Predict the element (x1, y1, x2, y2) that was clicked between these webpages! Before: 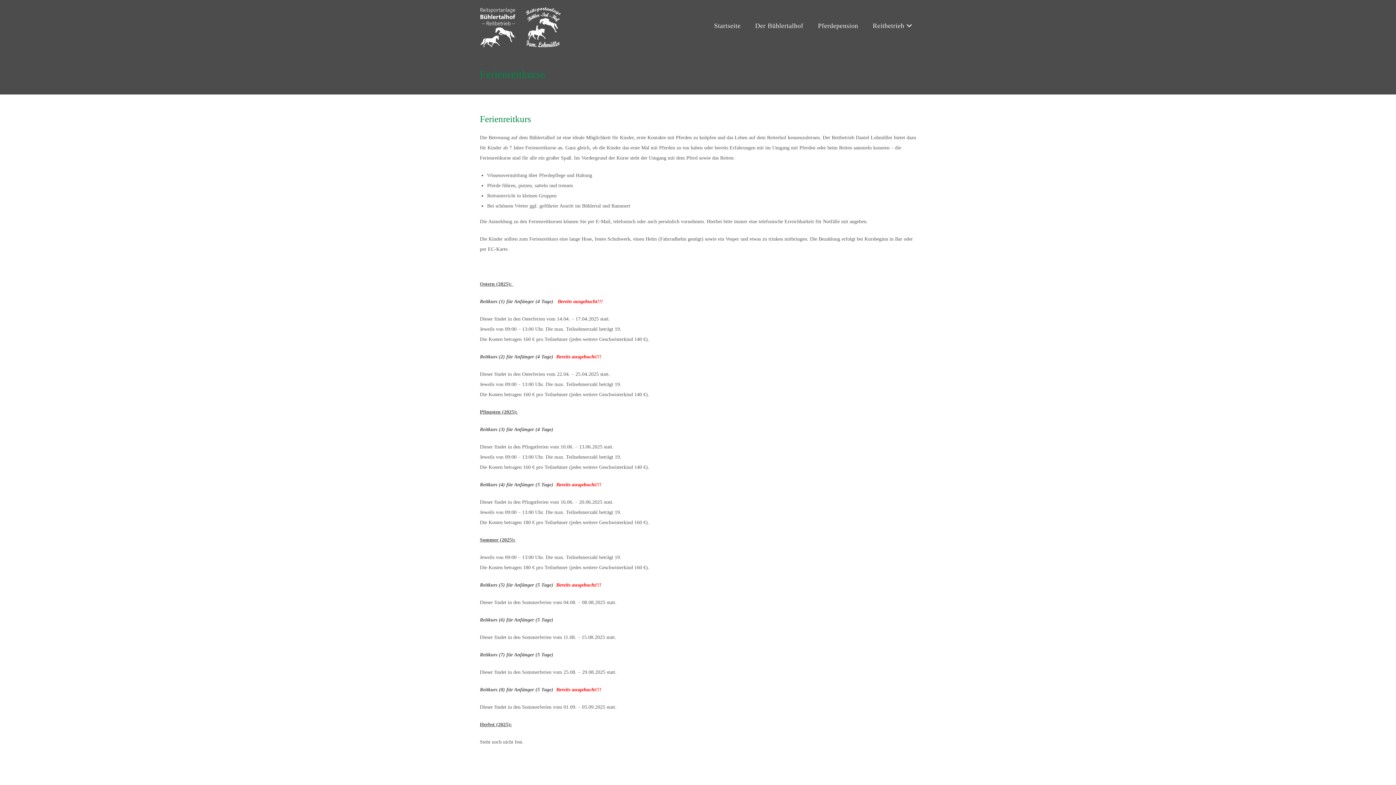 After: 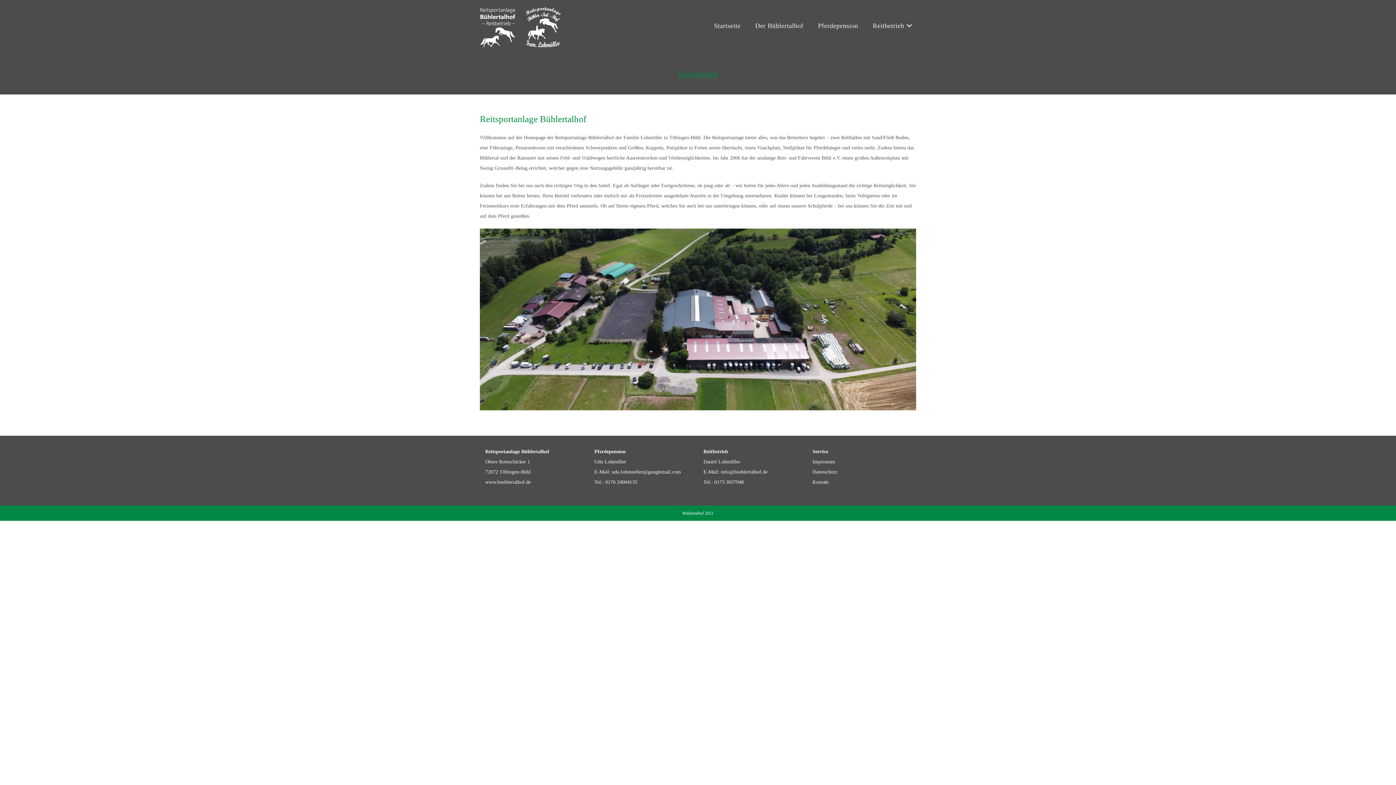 Action: bbox: (480, 24, 561, 29)